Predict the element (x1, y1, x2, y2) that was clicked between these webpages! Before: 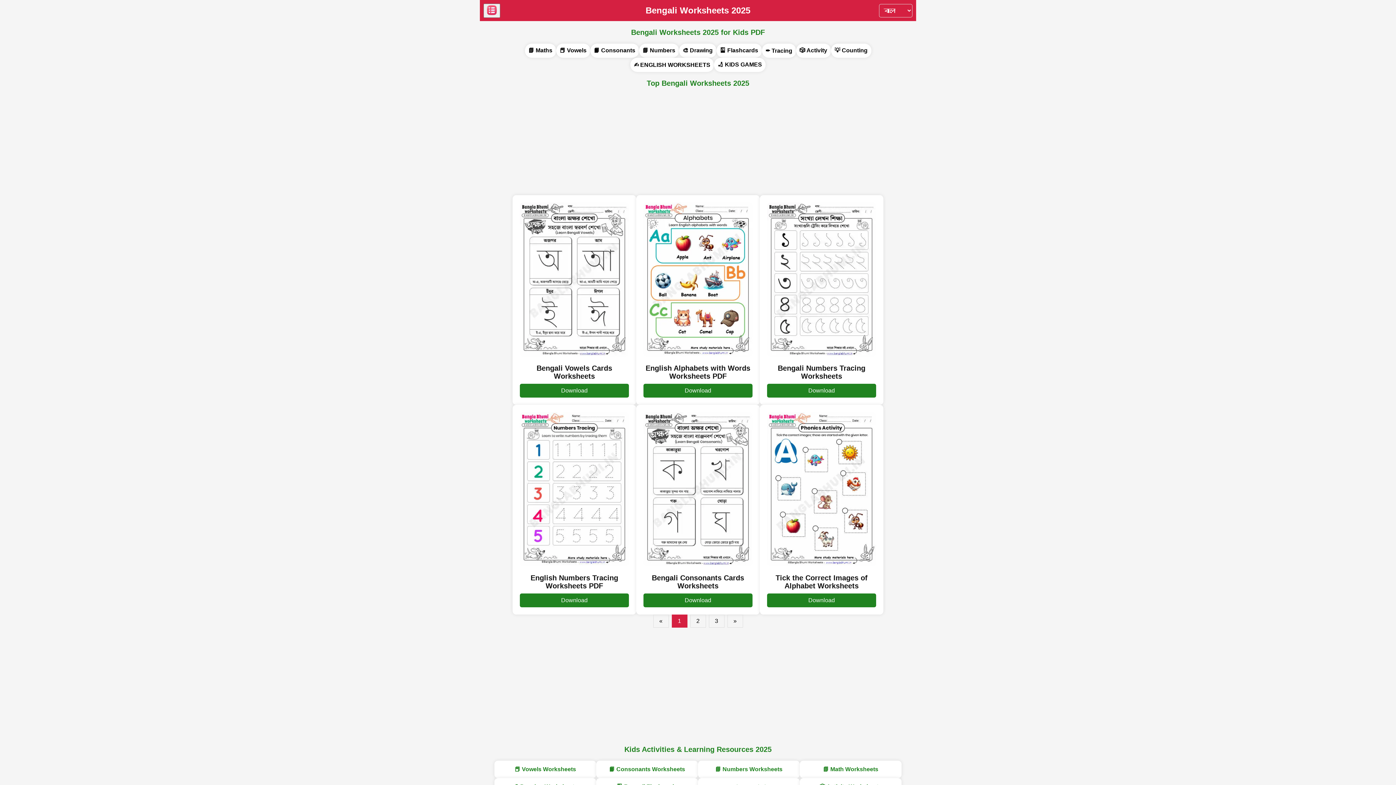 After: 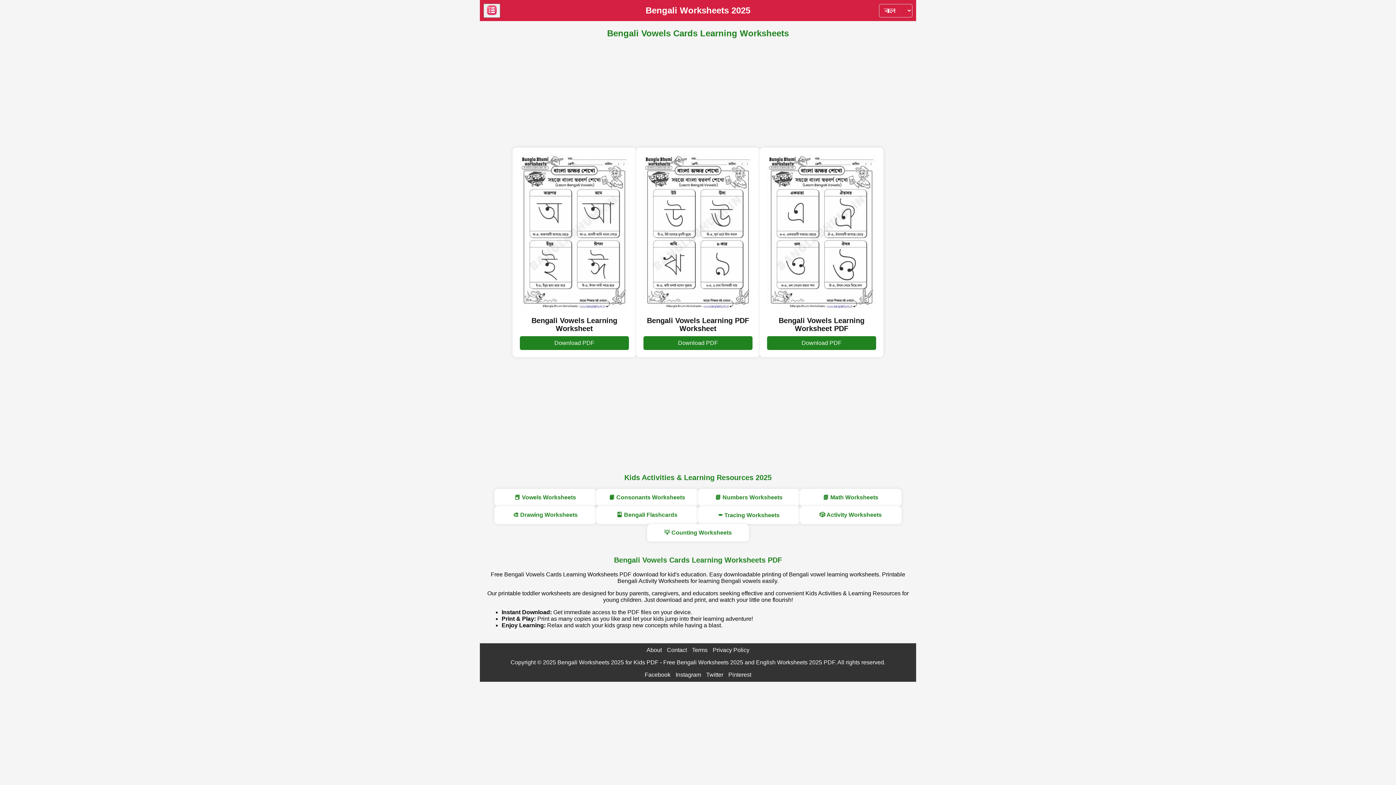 Action: bbox: (520, 351, 629, 357)